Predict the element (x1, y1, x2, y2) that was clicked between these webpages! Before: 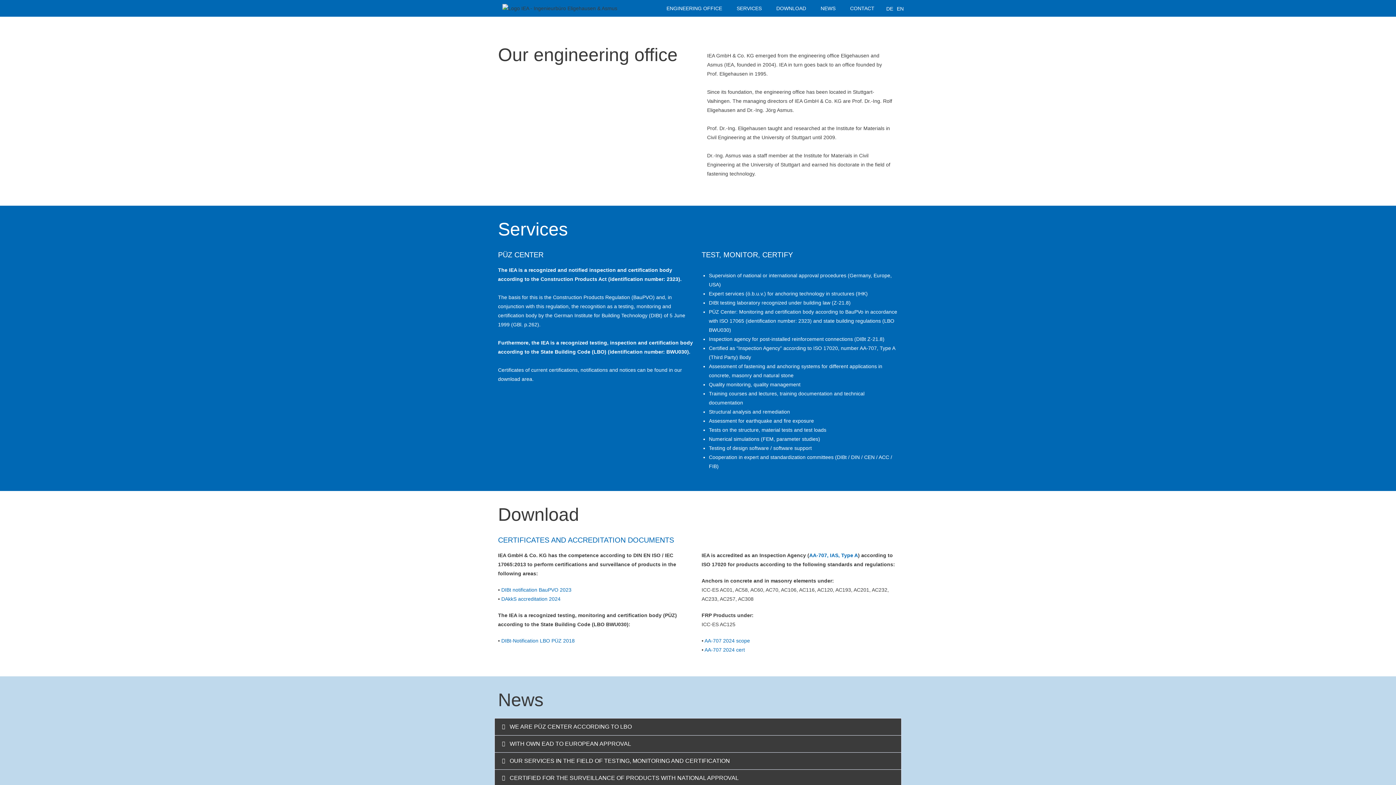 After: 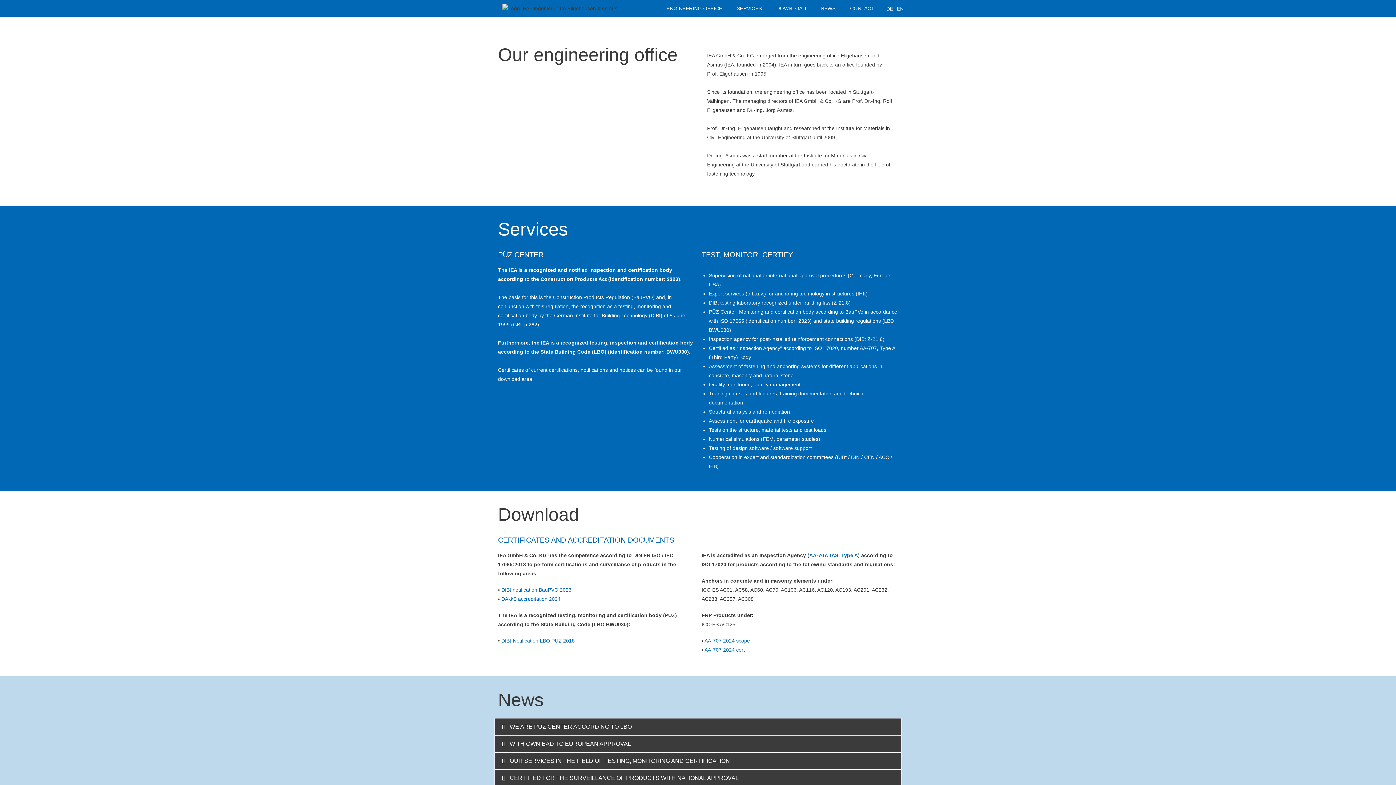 Action: label: WITH OWN EAD TO EUROPEAN APPROVAL bbox: (494, 736, 901, 752)